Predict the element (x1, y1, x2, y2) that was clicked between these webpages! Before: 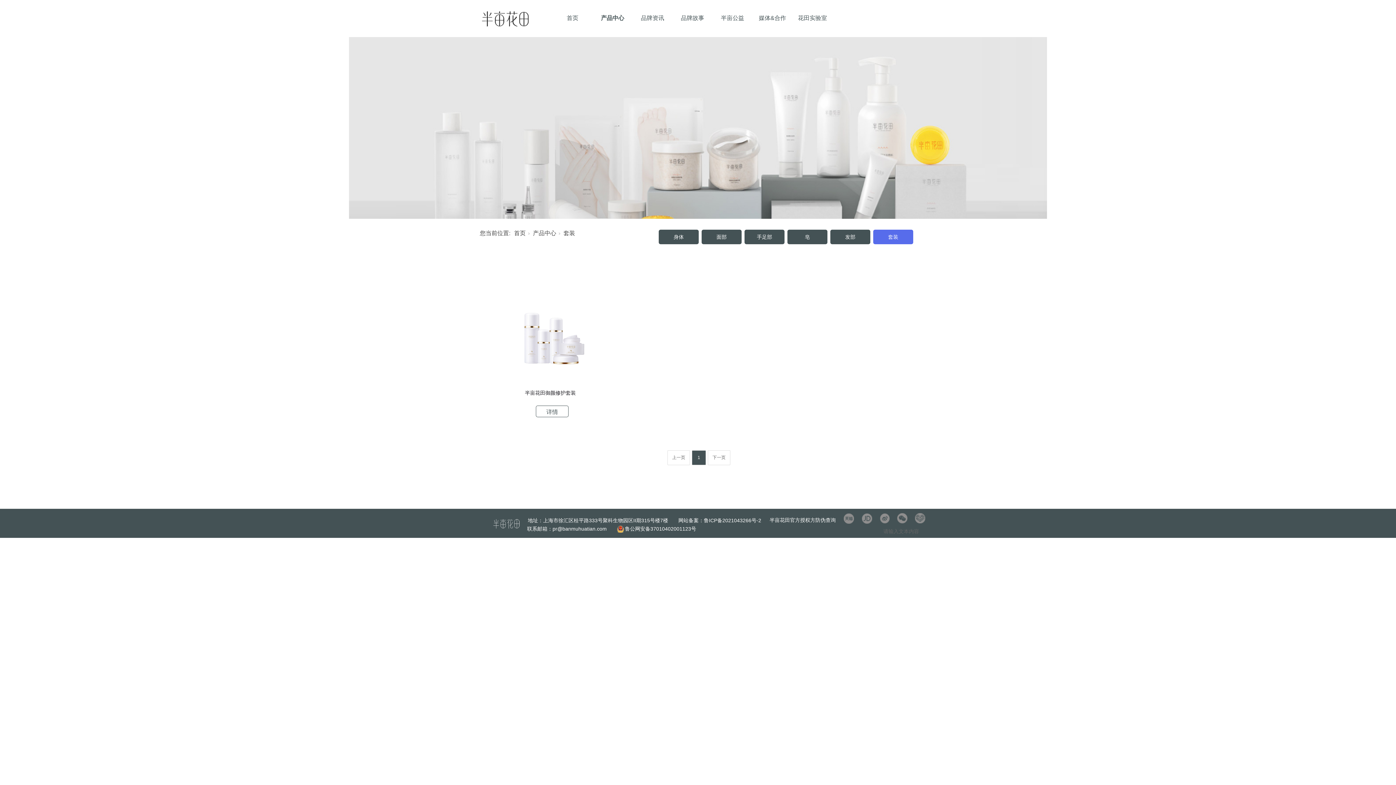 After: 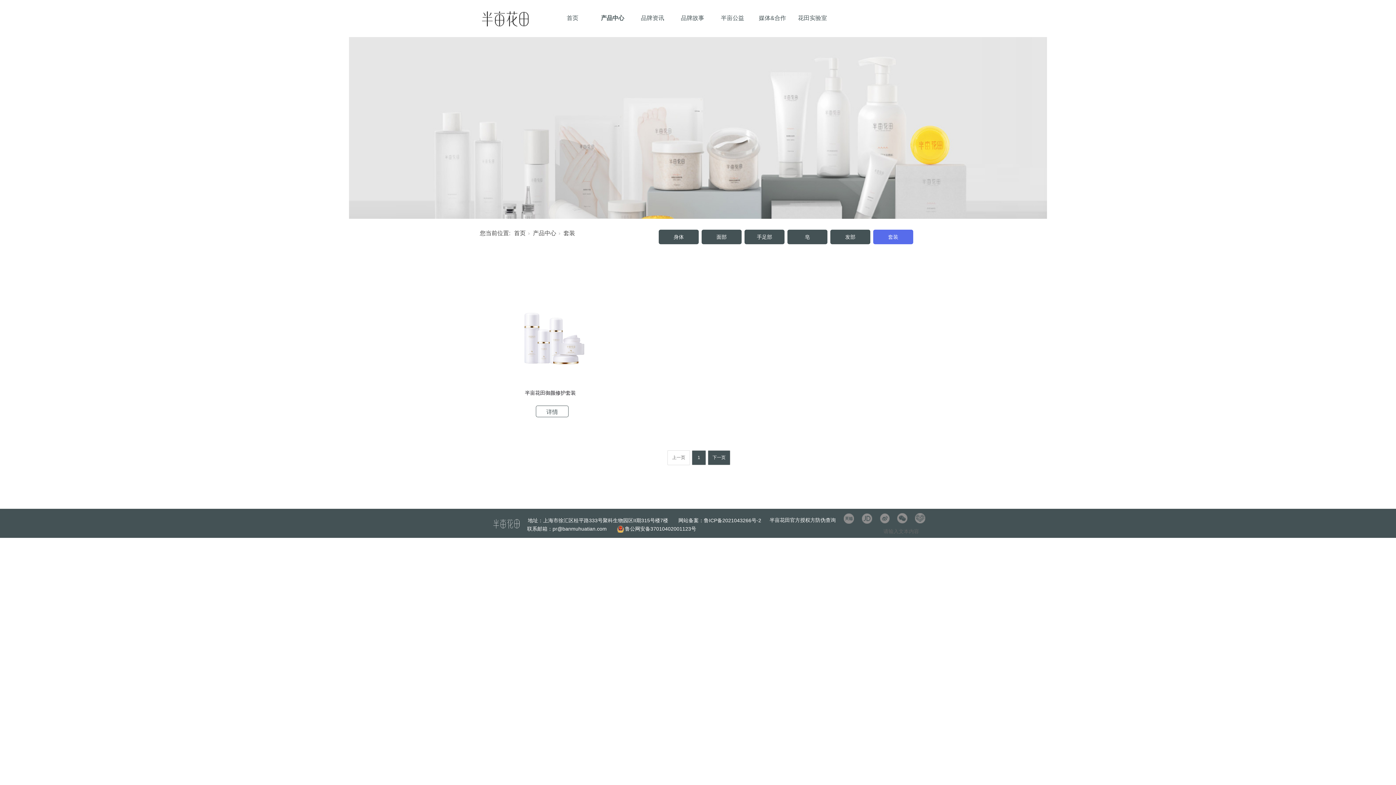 Action: label: 下一页 bbox: (710, 455, 728, 460)